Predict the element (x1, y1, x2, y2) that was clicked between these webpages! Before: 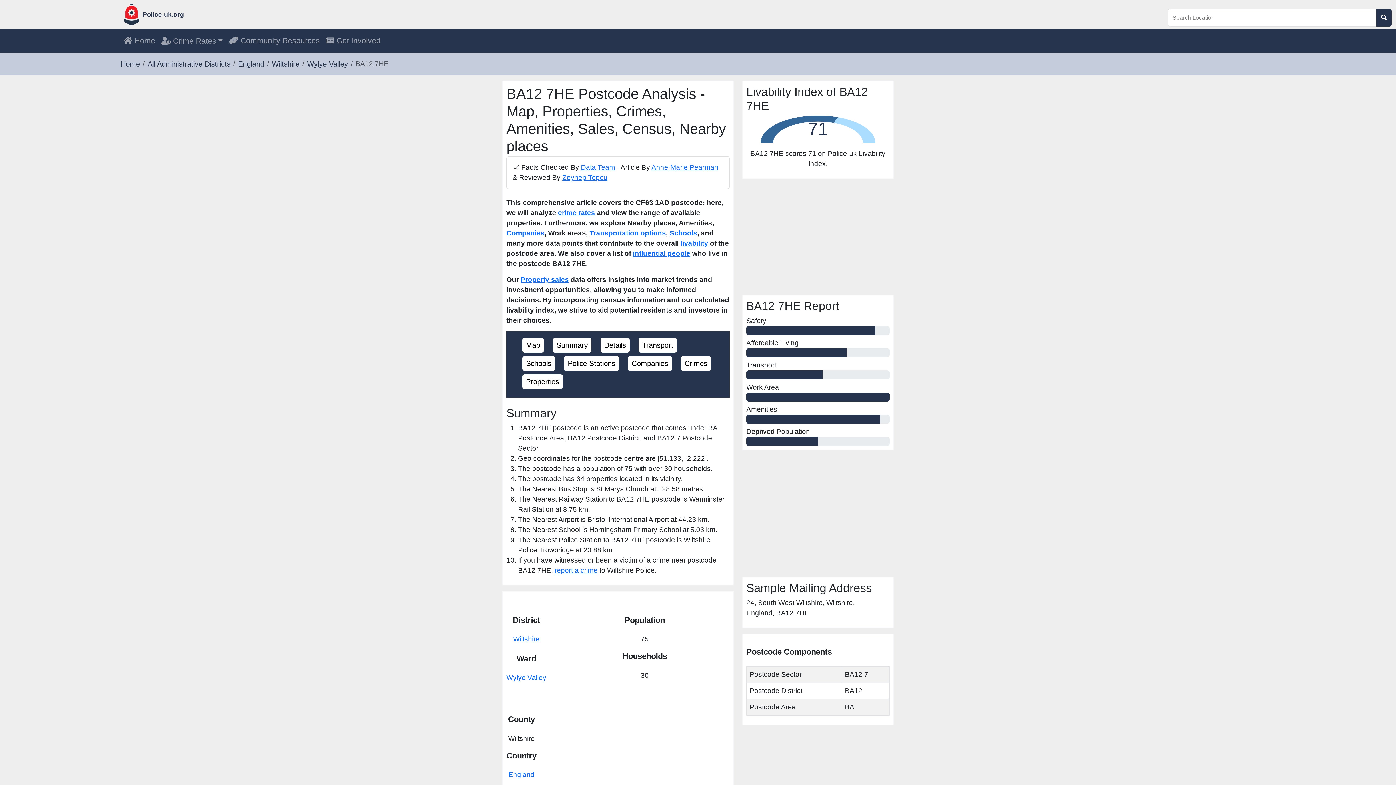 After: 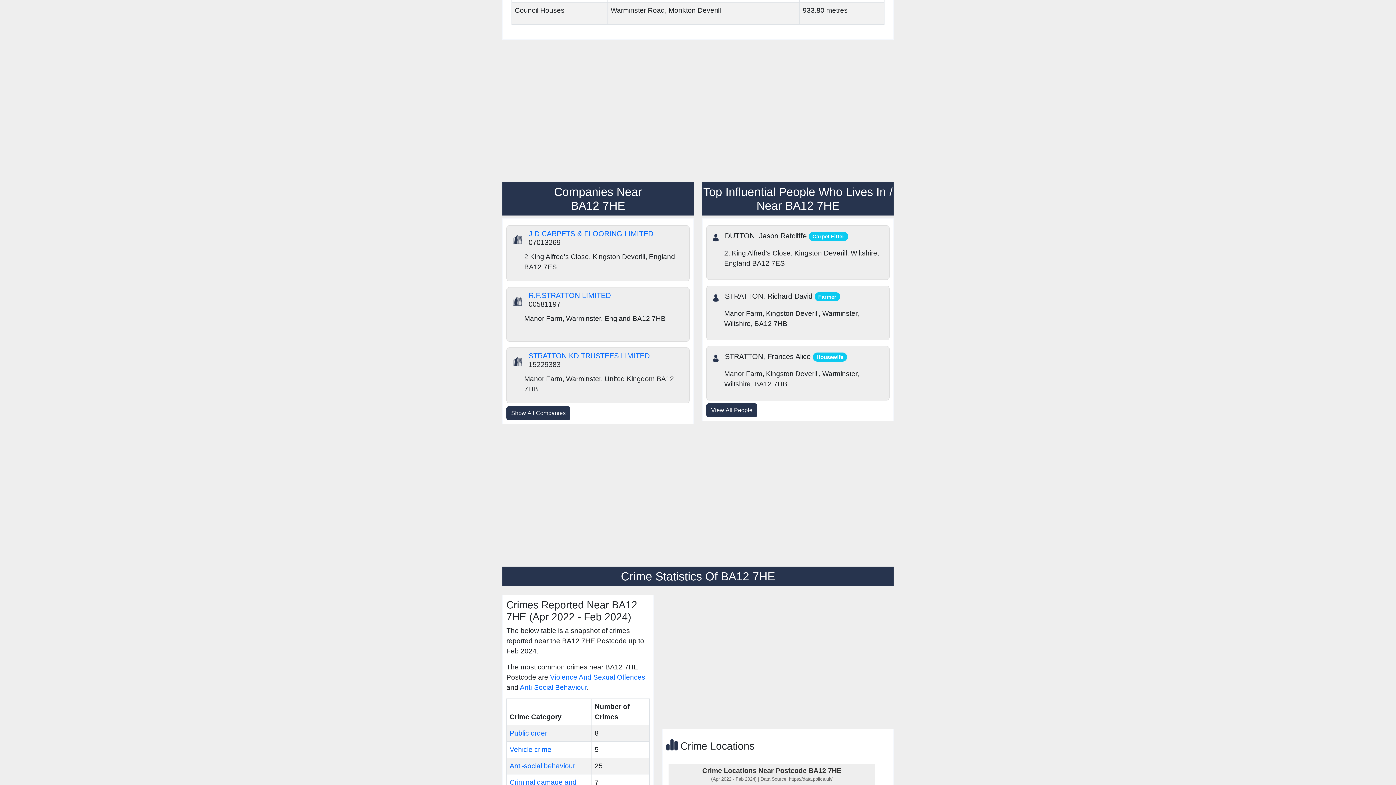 Action: bbox: (506, 229, 544, 237) label: Companies